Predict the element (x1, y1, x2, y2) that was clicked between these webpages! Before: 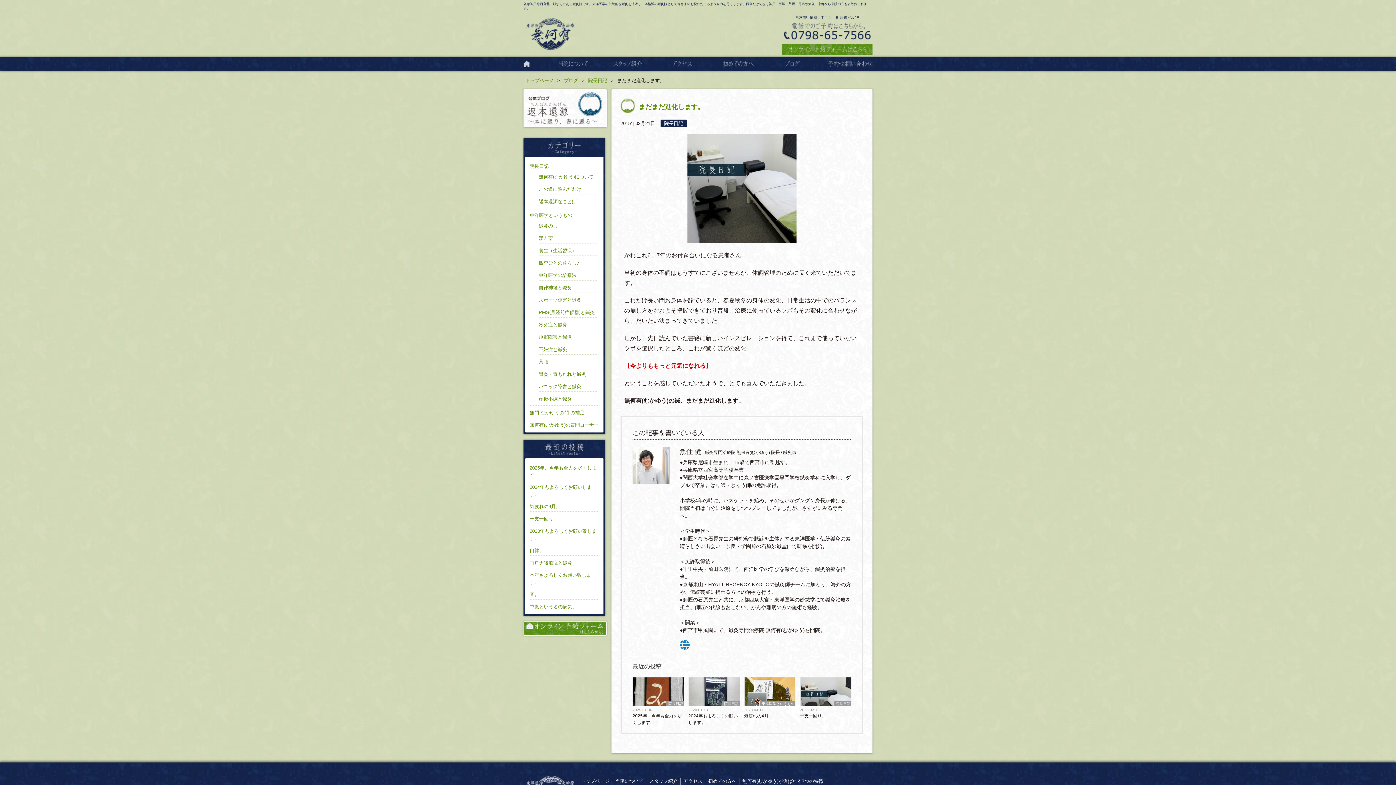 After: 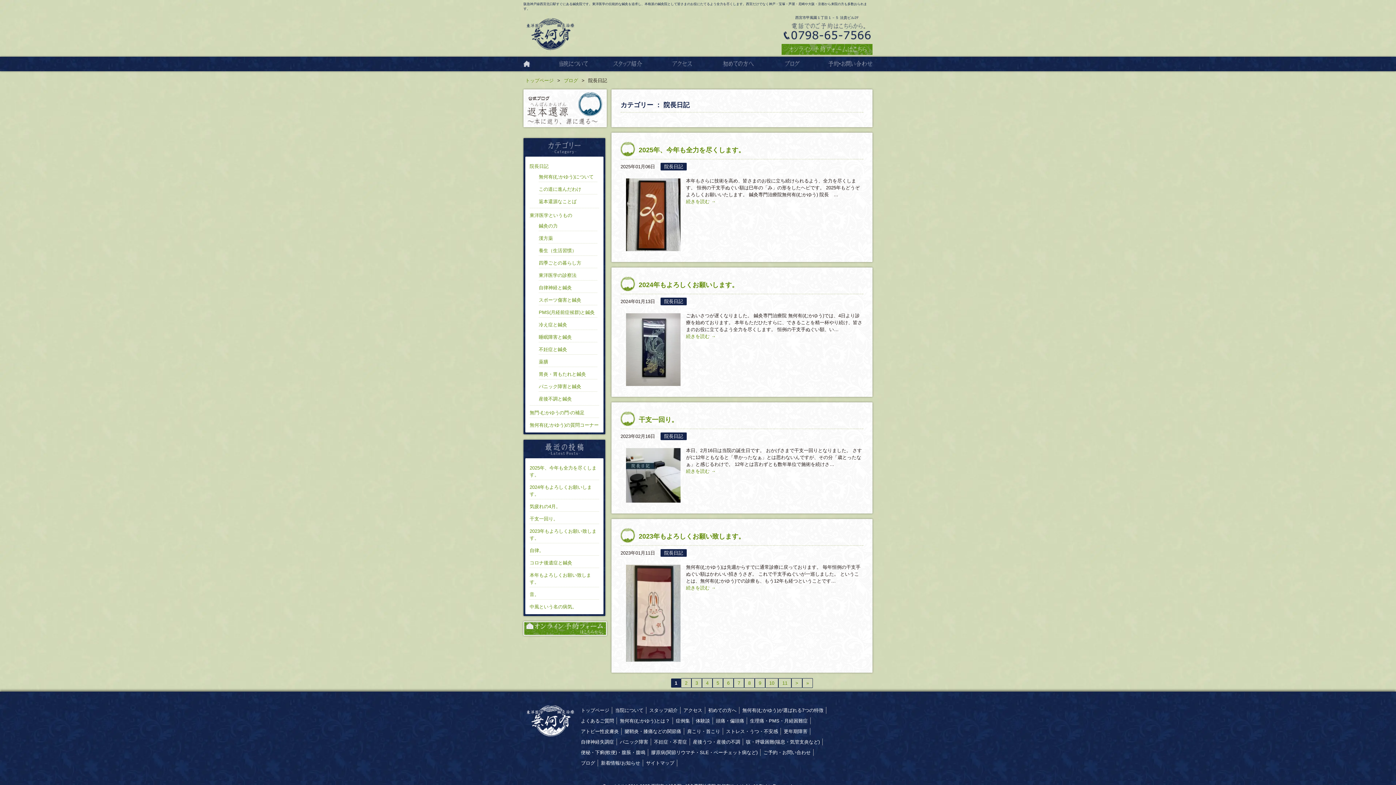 Action: label: 院長日記 bbox: (833, 701, 852, 706)